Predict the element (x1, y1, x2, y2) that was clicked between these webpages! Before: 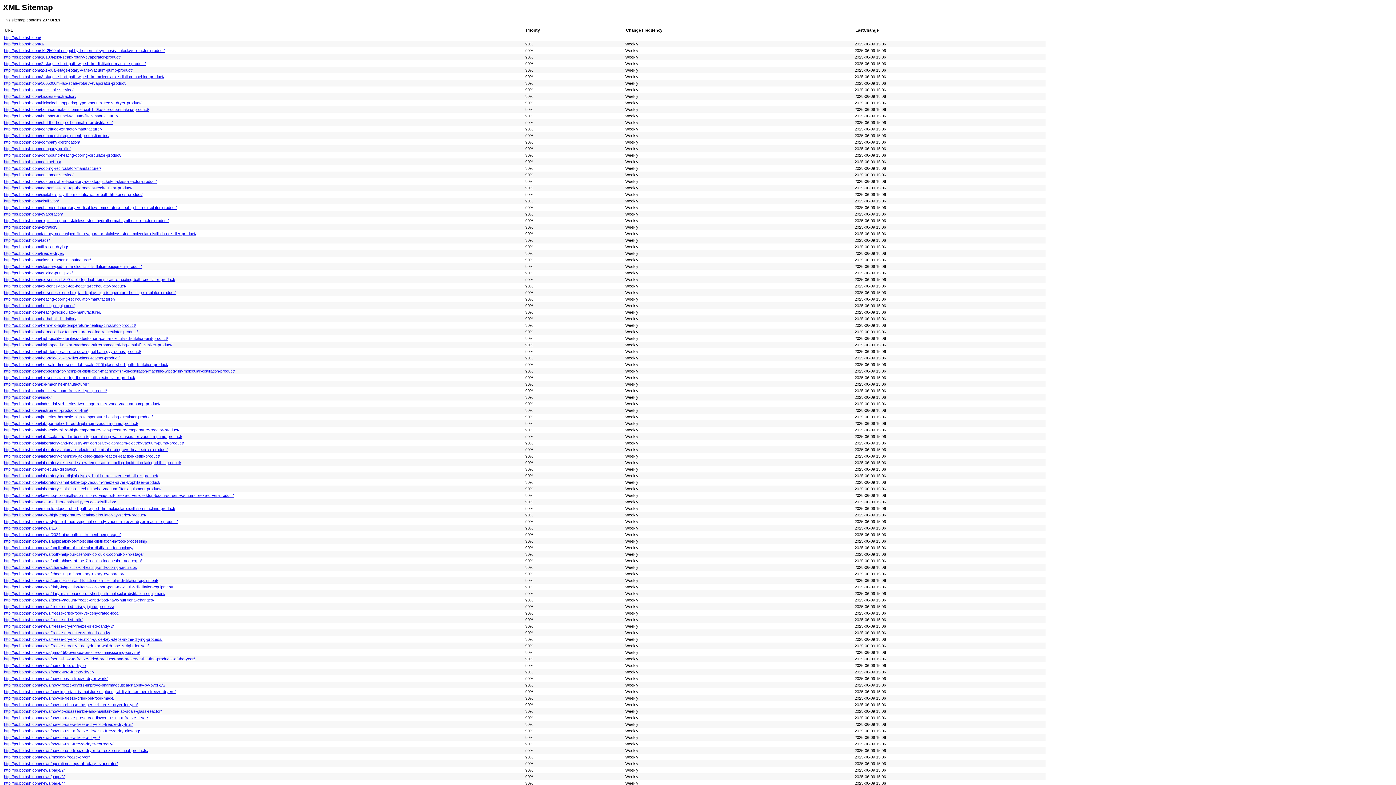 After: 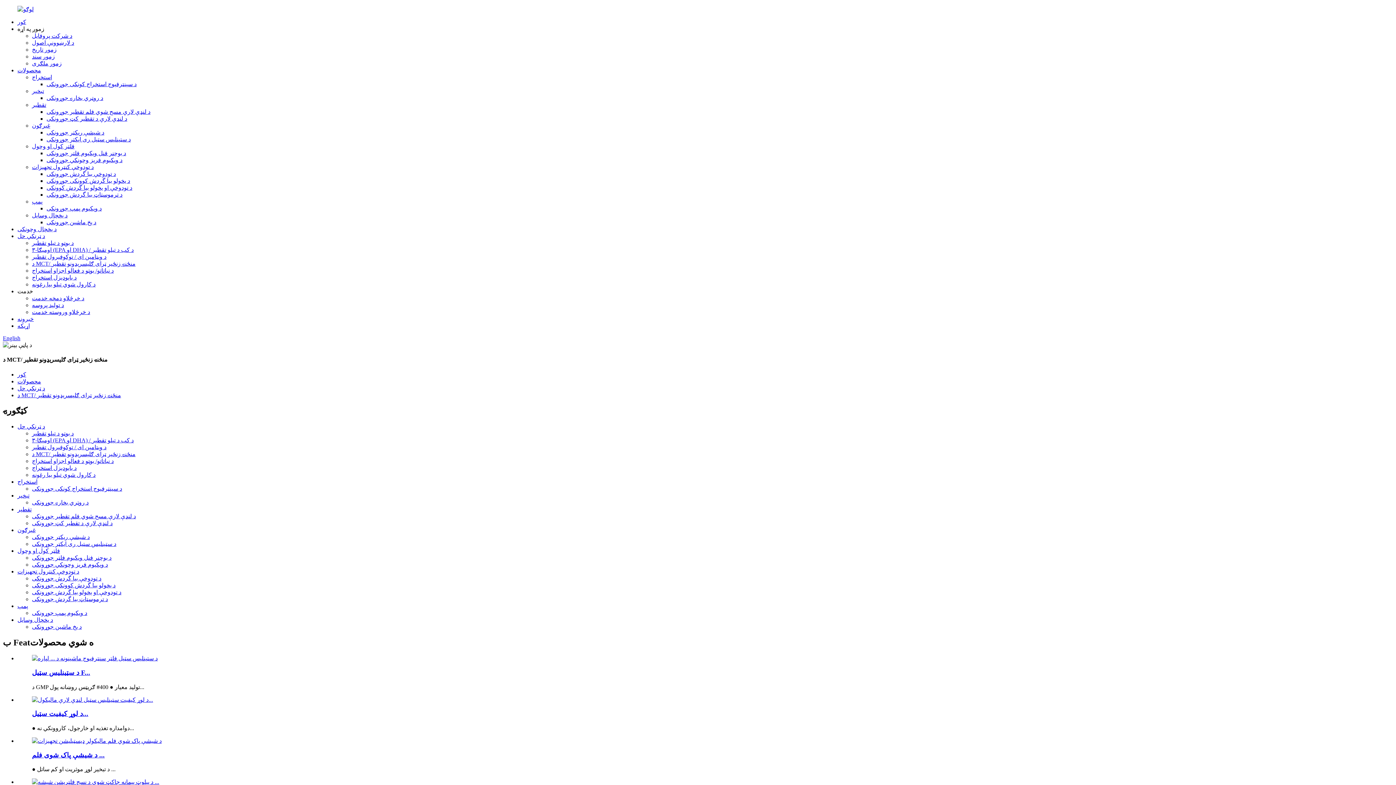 Action: label: http://ps.bothsh.com/mct-medium-chain-triglycerides-distillation/ bbox: (4, 499, 116, 504)